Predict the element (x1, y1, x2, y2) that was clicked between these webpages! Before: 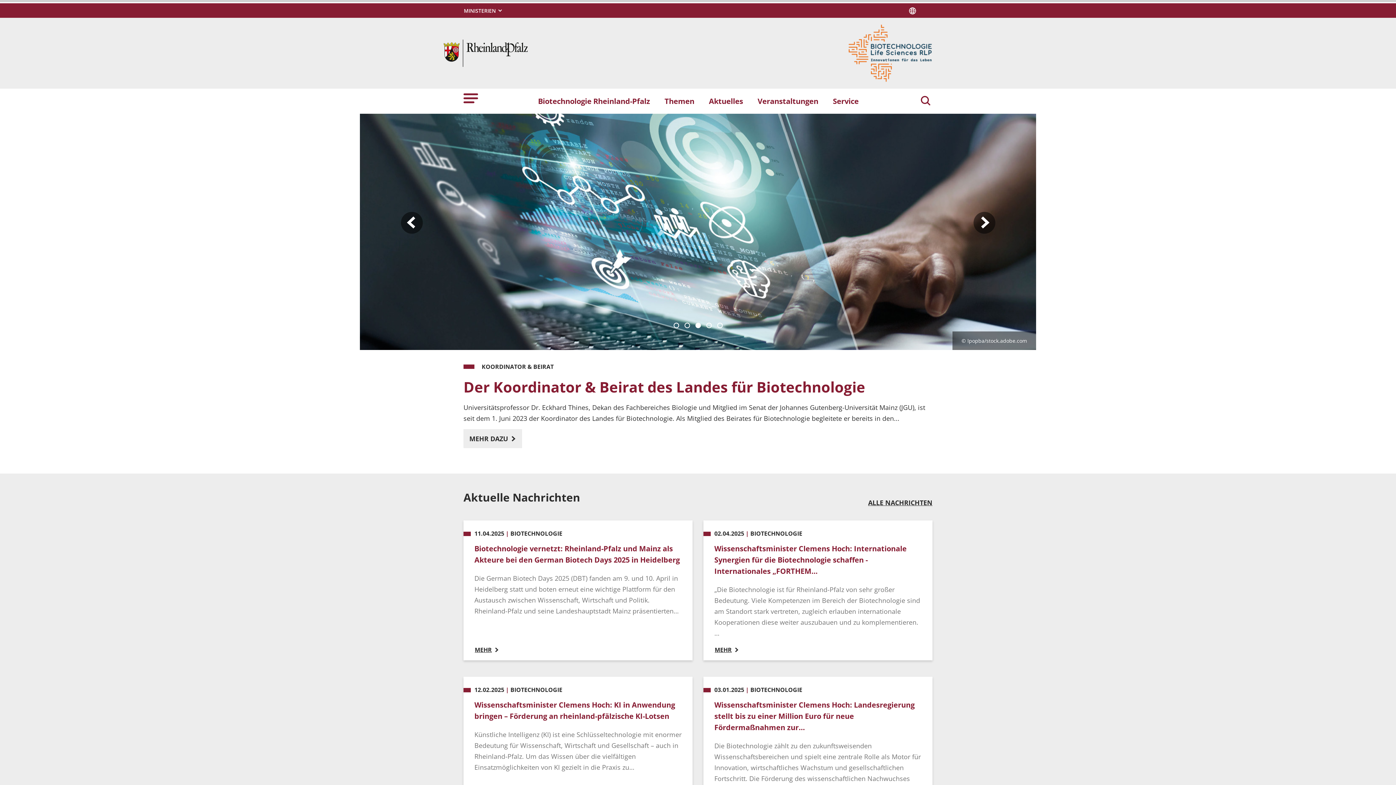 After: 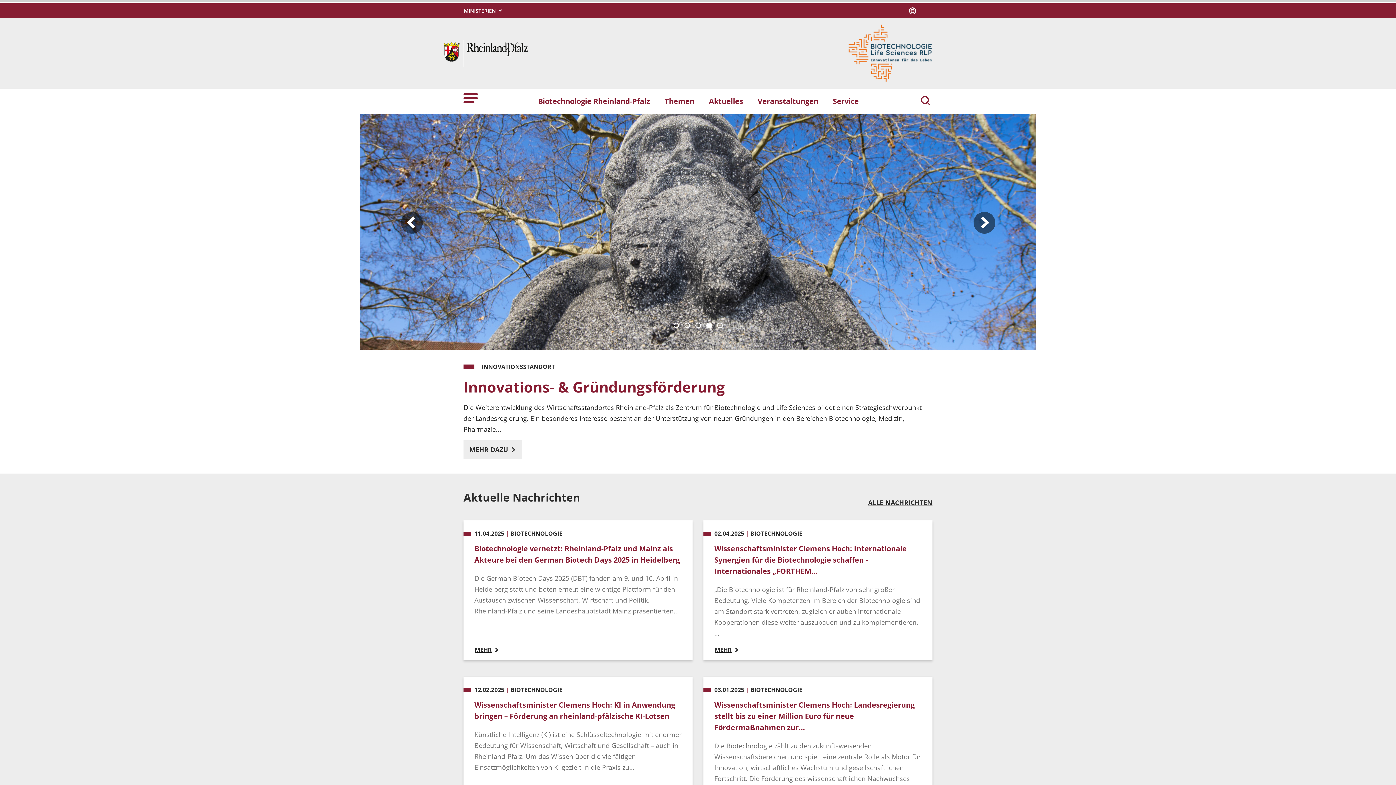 Action: bbox: (443, 48, 528, 56)